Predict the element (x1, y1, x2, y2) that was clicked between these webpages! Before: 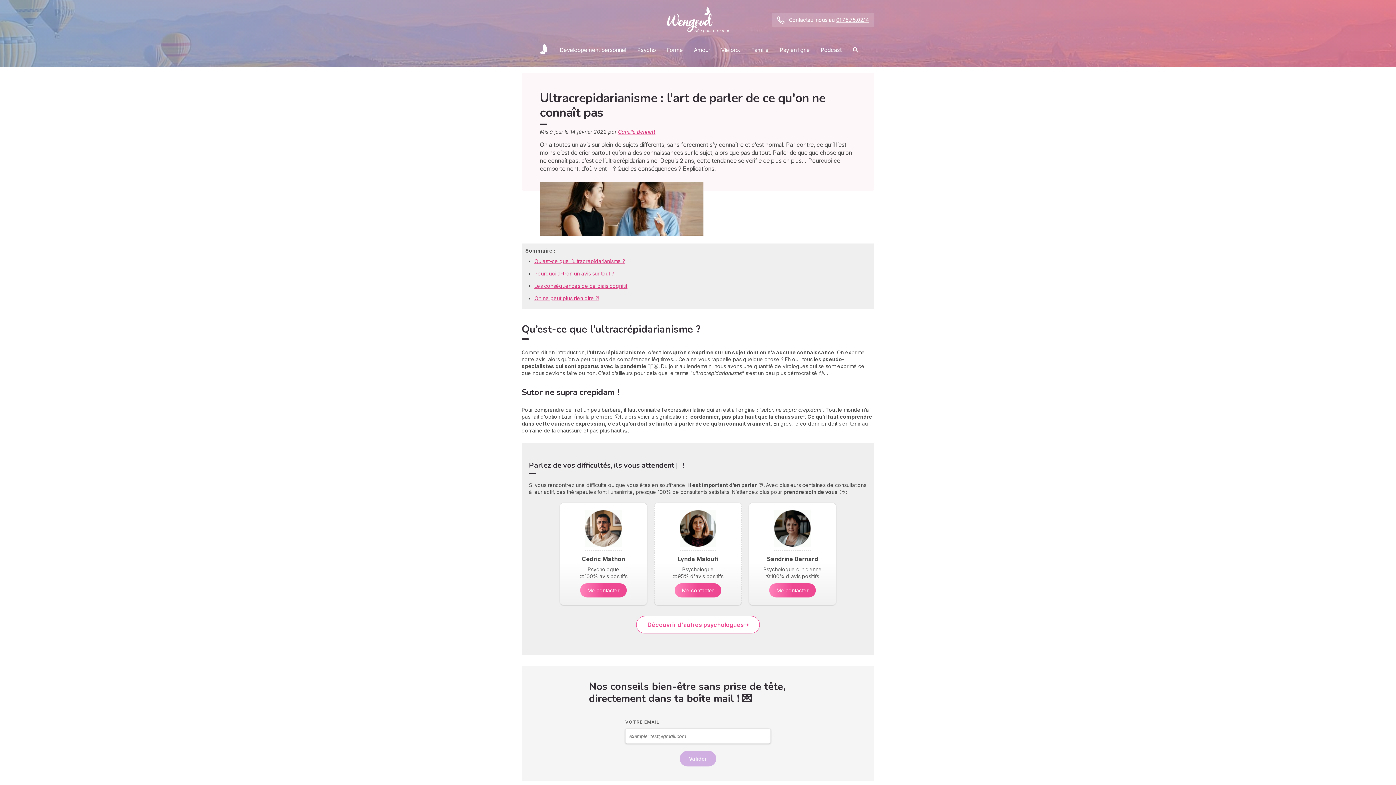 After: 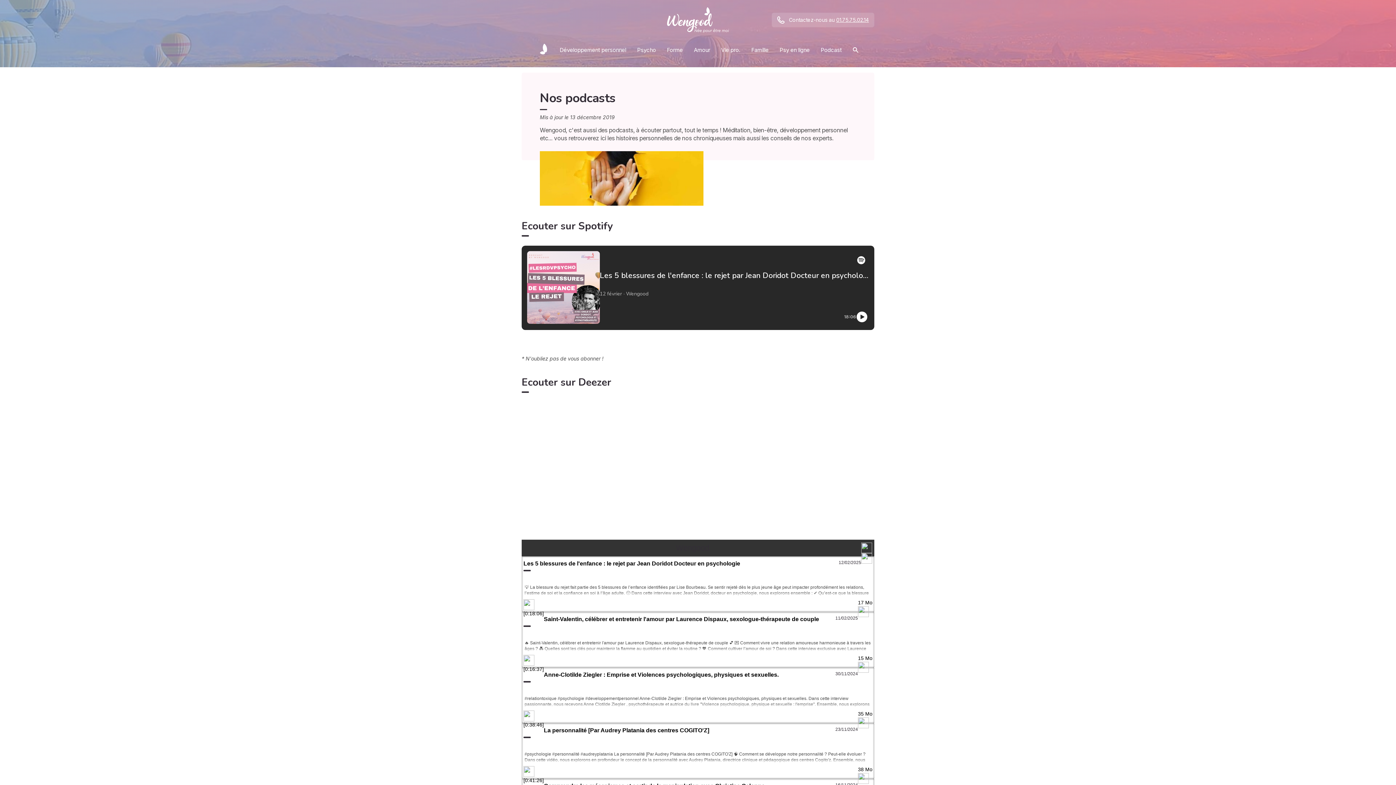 Action: label: Podcast bbox: (817, 42, 845, 57)